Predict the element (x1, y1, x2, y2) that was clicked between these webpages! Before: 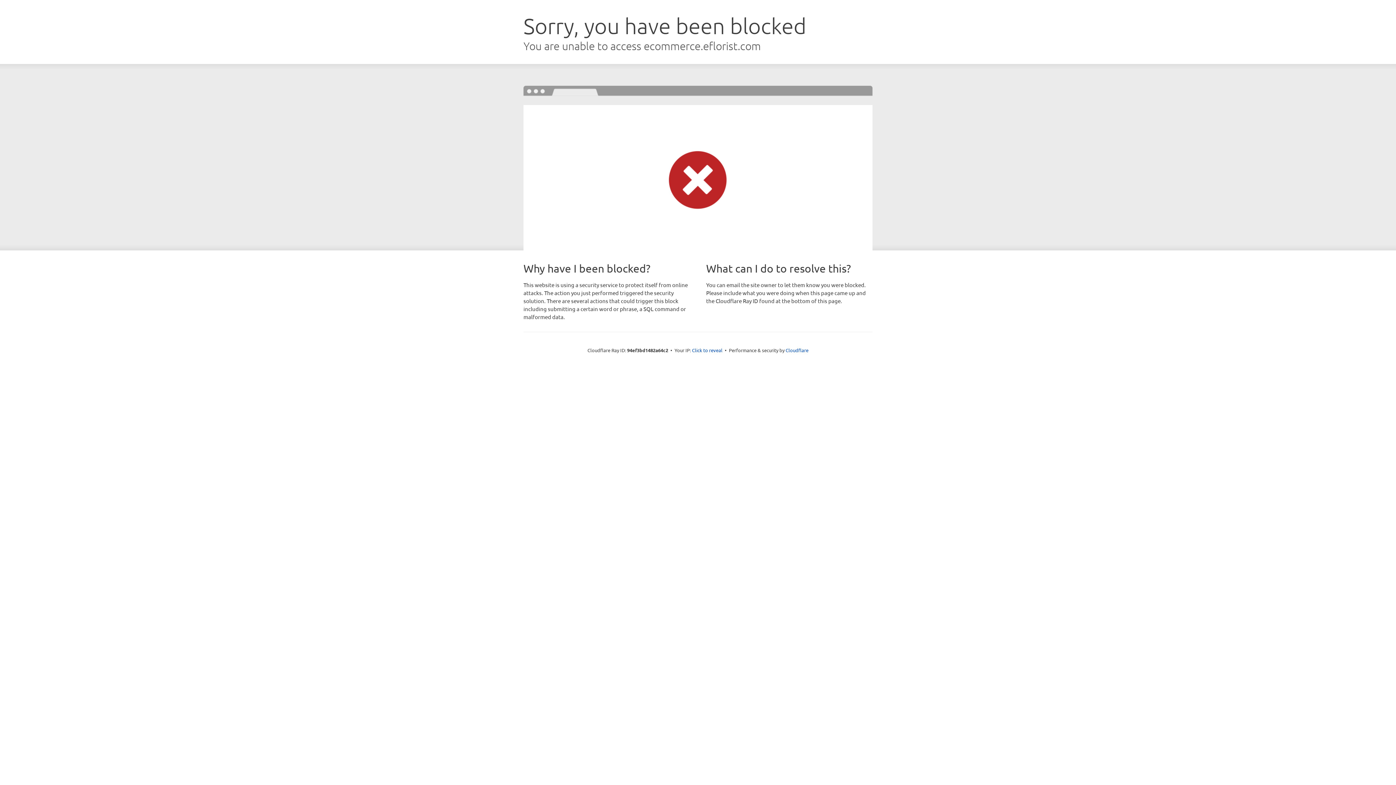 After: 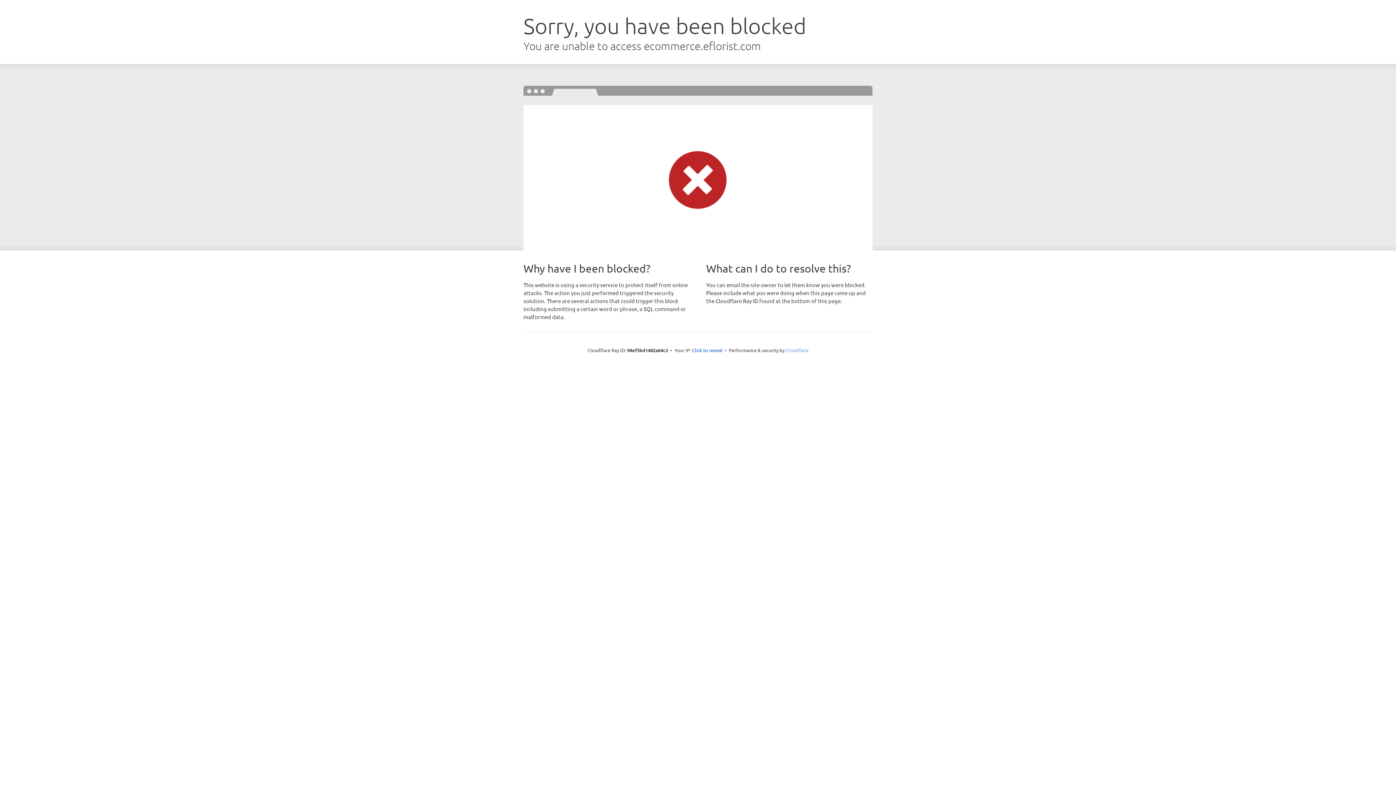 Action: label: Cloudflare bbox: (785, 347, 808, 353)